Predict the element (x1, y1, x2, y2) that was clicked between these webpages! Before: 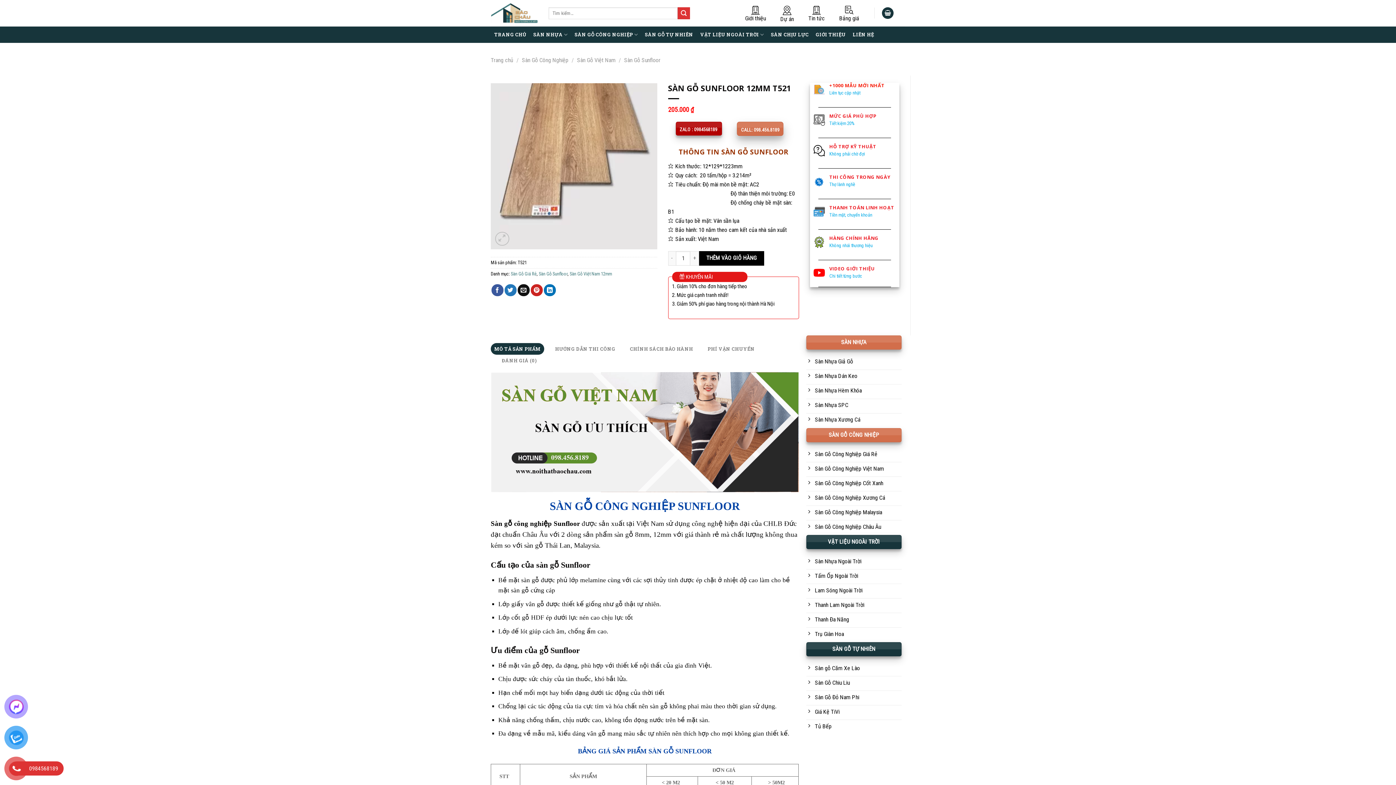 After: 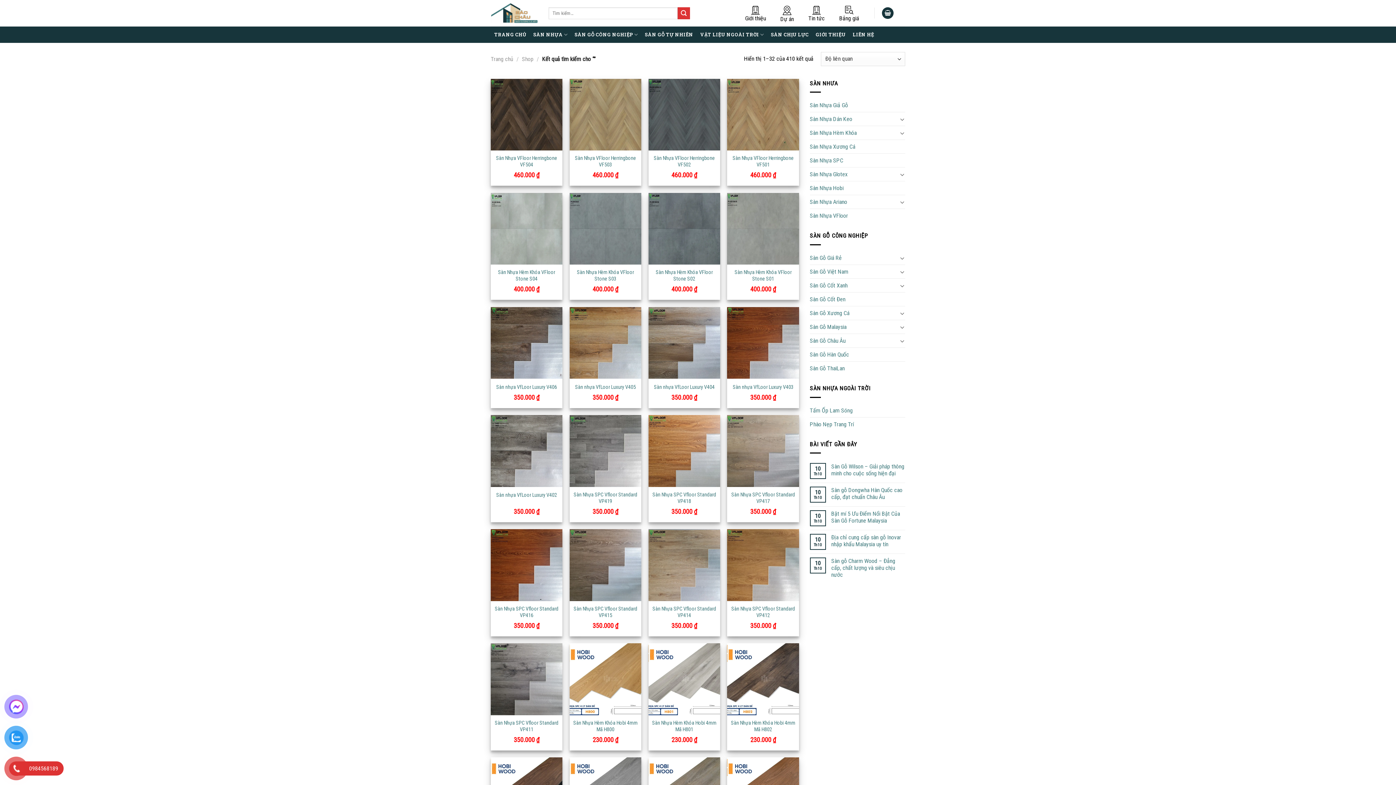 Action: bbox: (677, 7, 690, 19) label: Nộp